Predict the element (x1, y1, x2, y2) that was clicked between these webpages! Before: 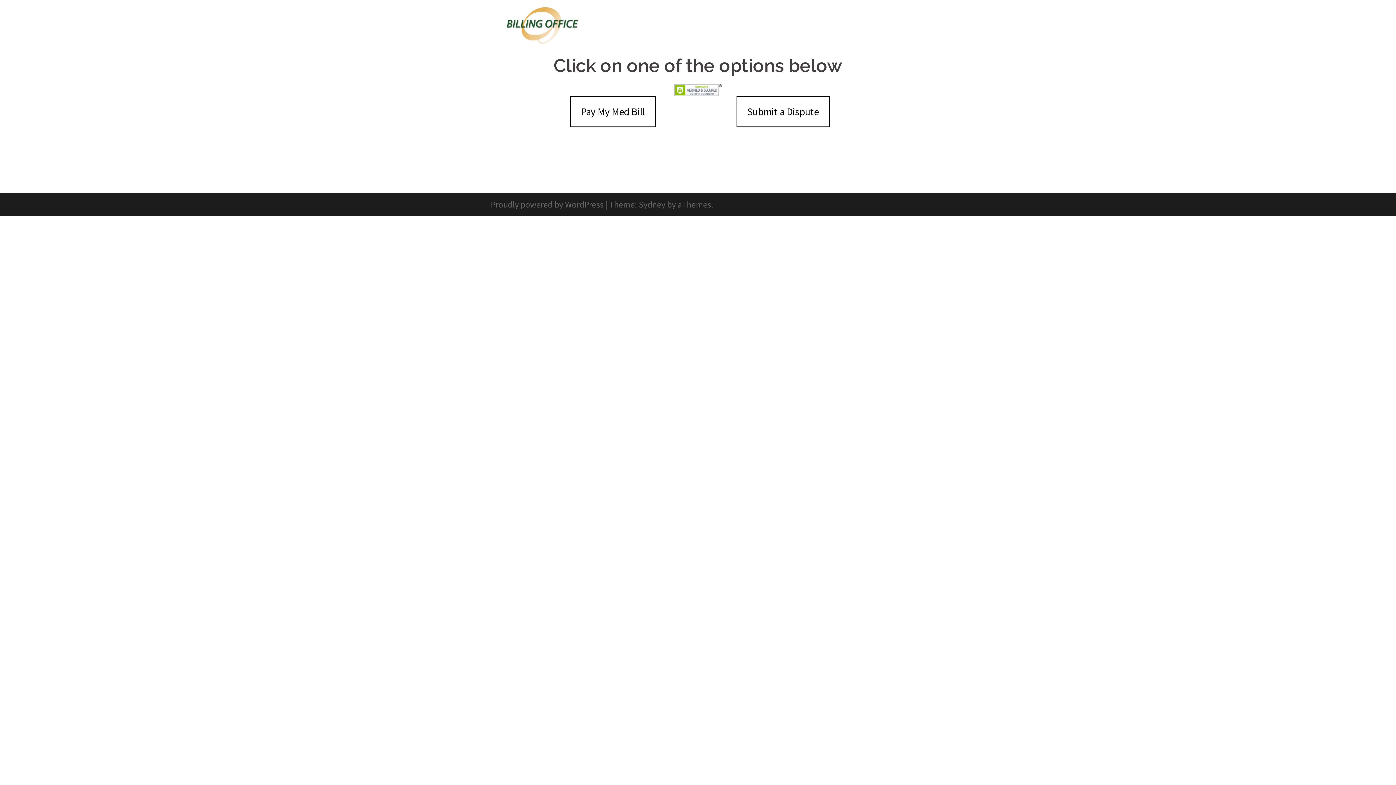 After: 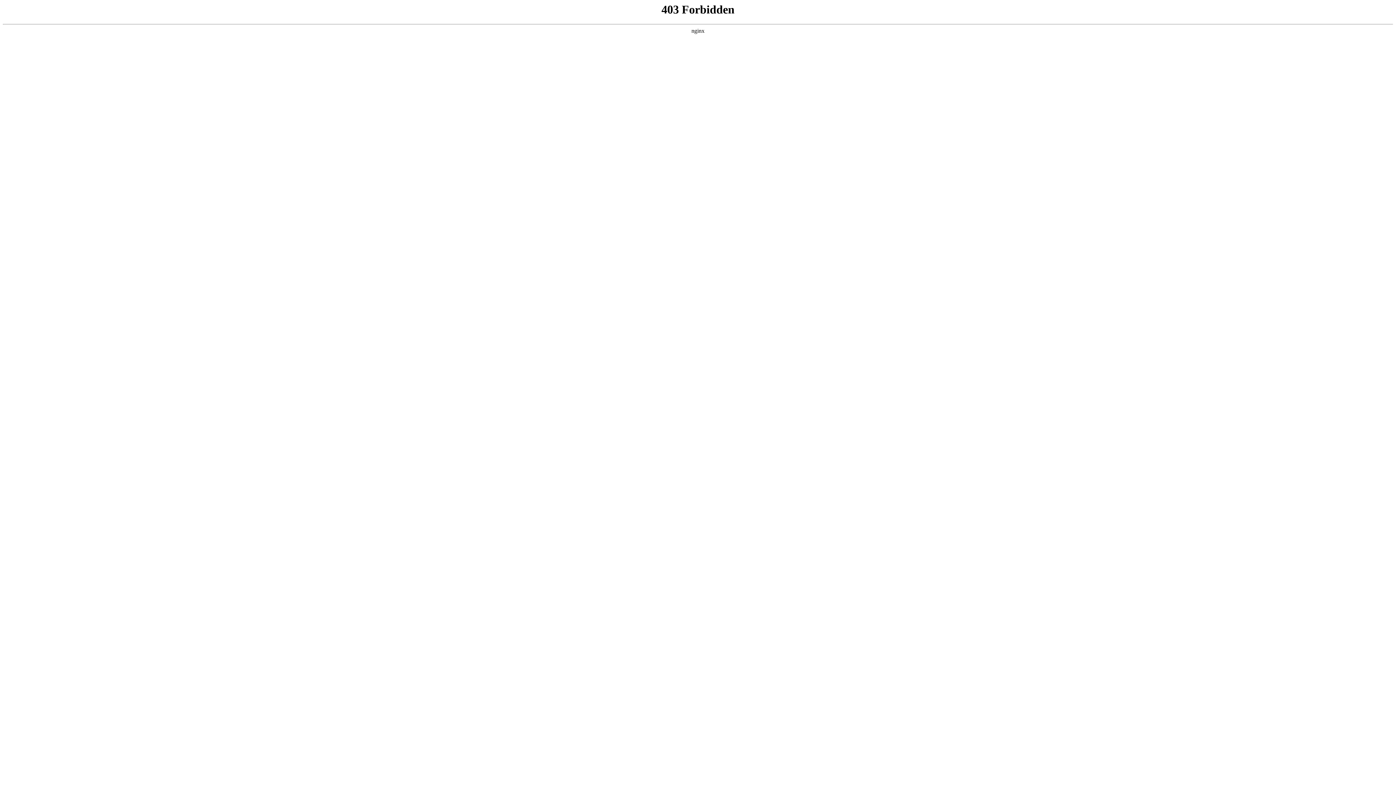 Action: label: Proudly powered by WordPress bbox: (490, 198, 603, 210)